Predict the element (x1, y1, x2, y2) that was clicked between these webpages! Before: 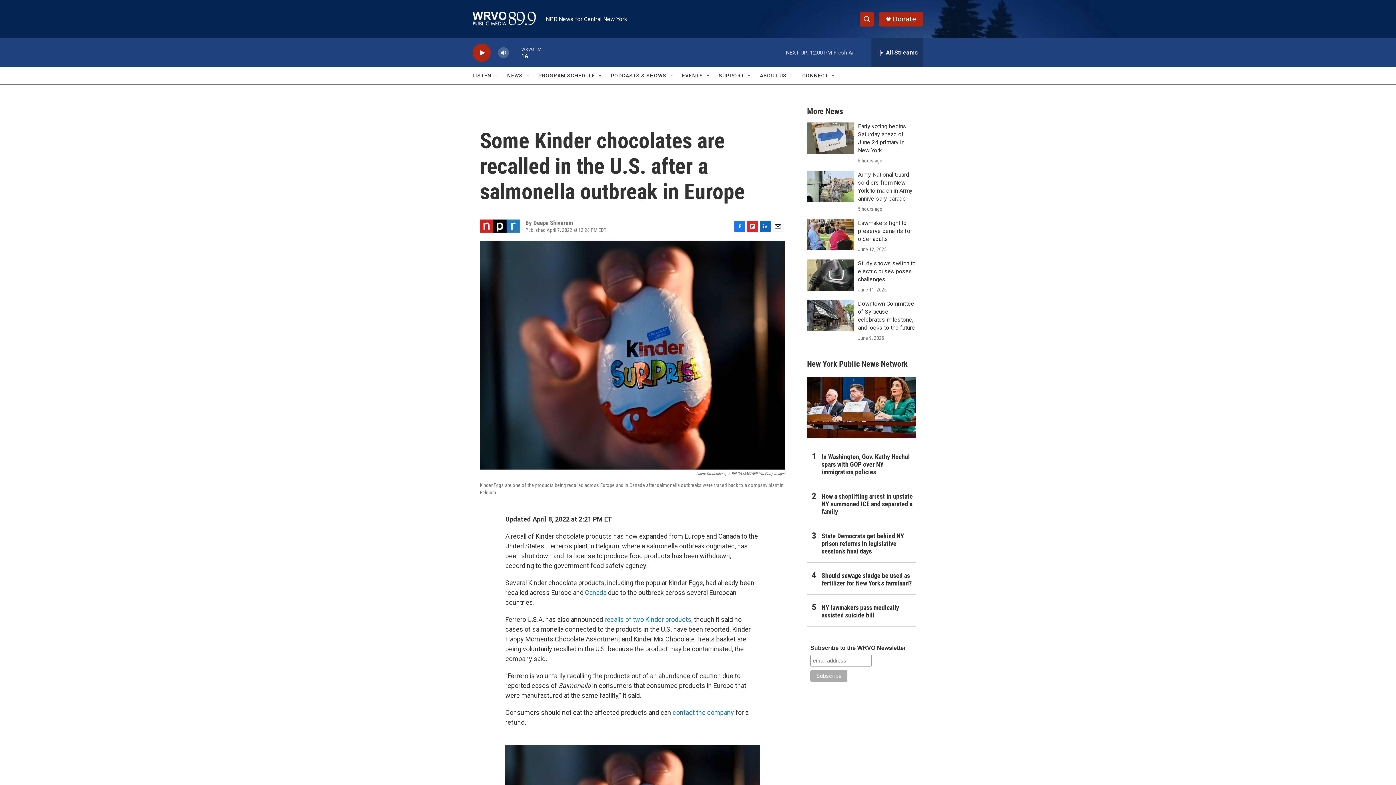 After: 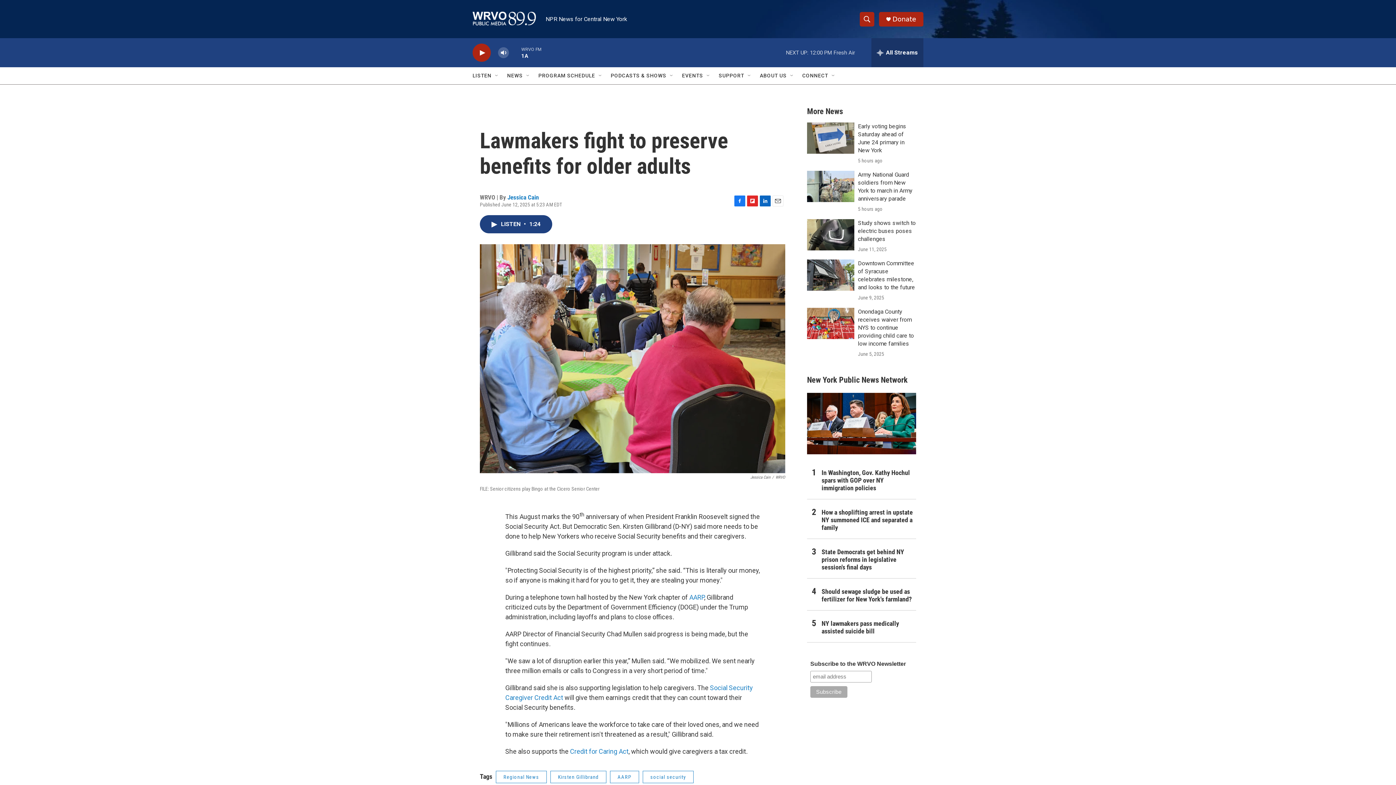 Action: bbox: (807, 226, 854, 257) label: Lawmakers fight to preserve benefits for older adults